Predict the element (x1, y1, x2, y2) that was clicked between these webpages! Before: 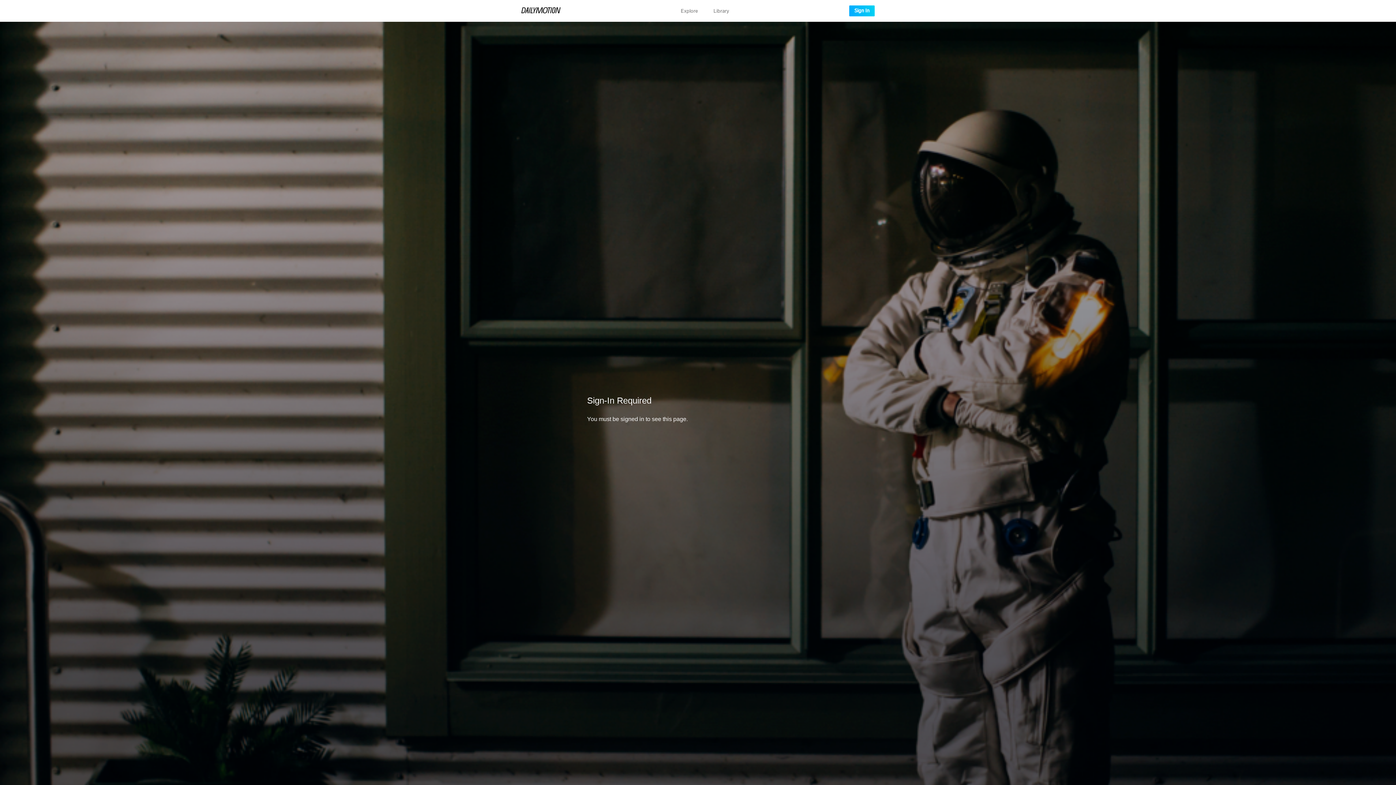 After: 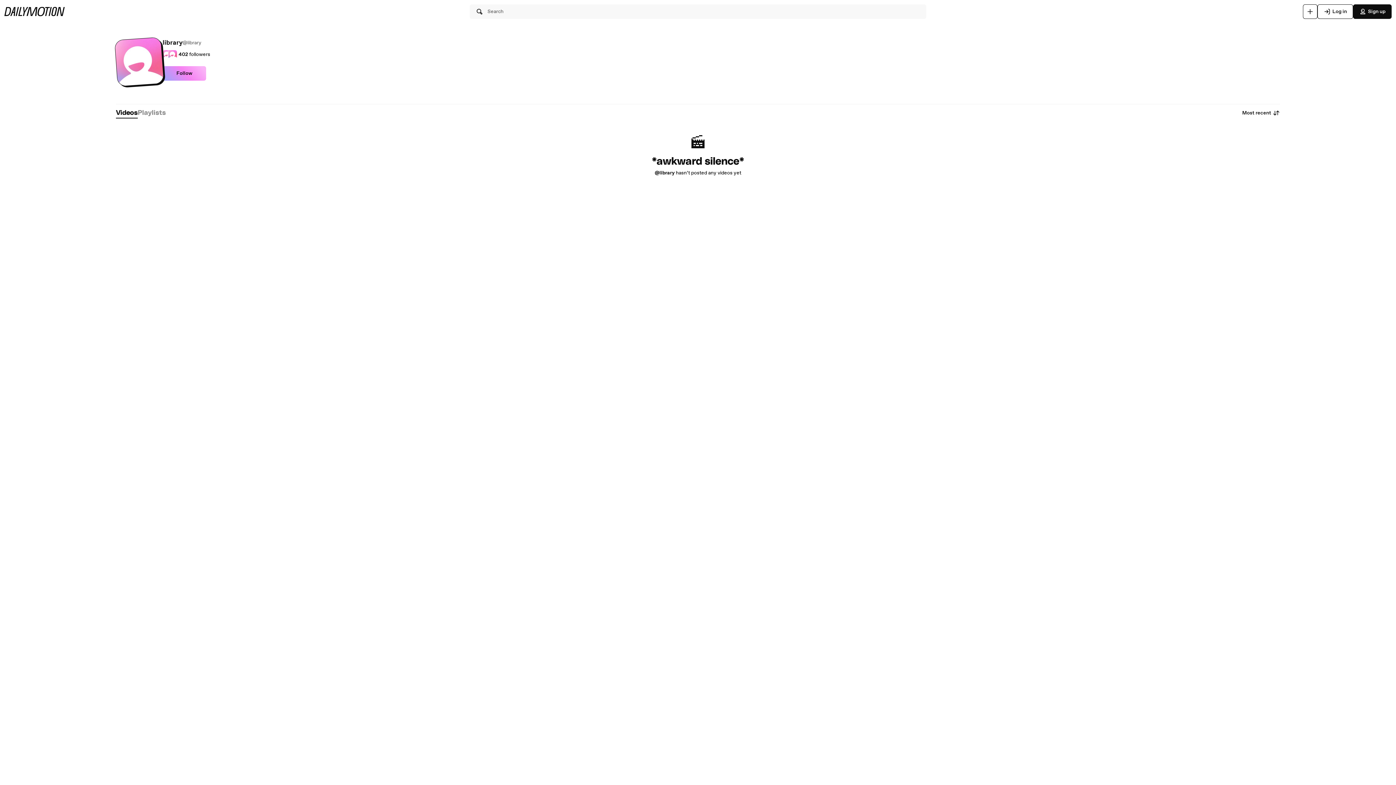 Action: bbox: (713, 8, 729, 13) label: Library